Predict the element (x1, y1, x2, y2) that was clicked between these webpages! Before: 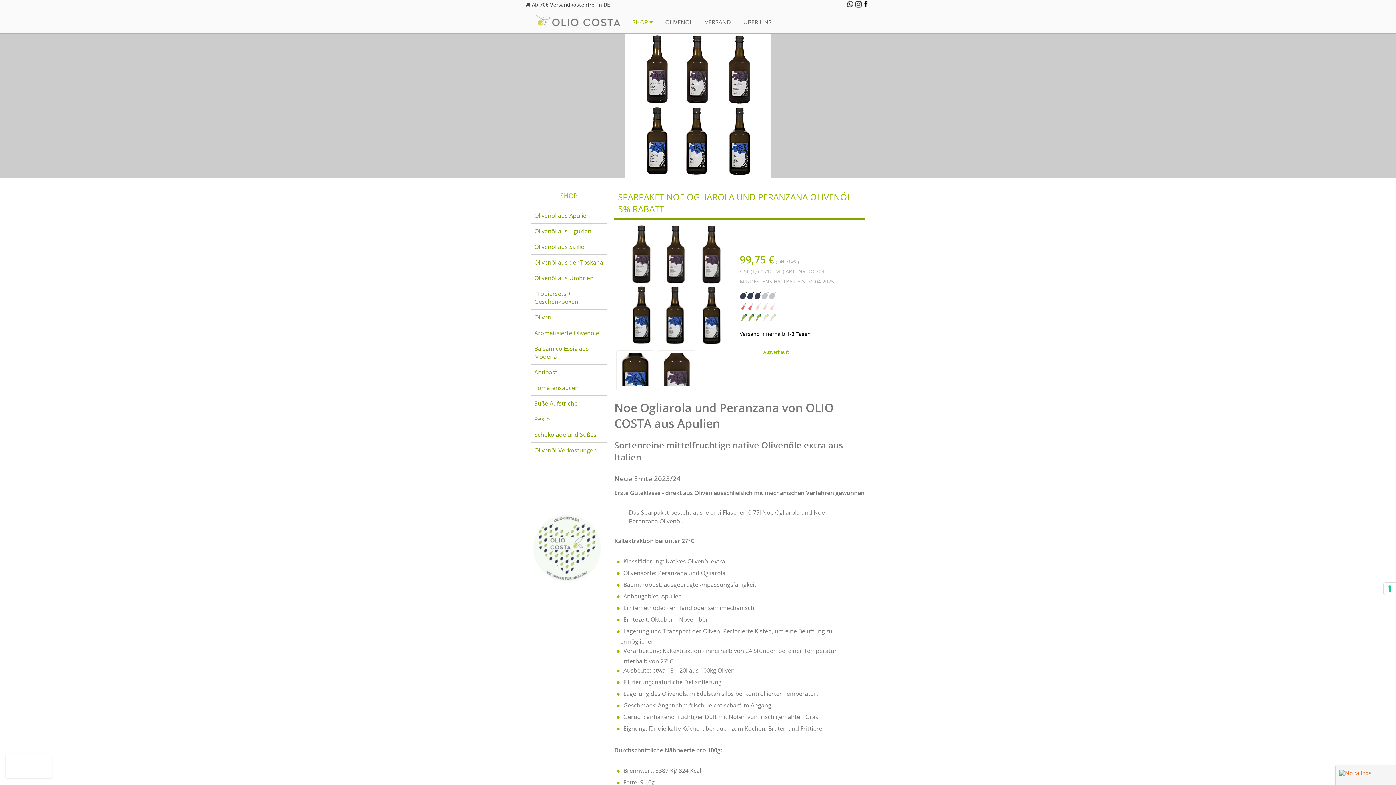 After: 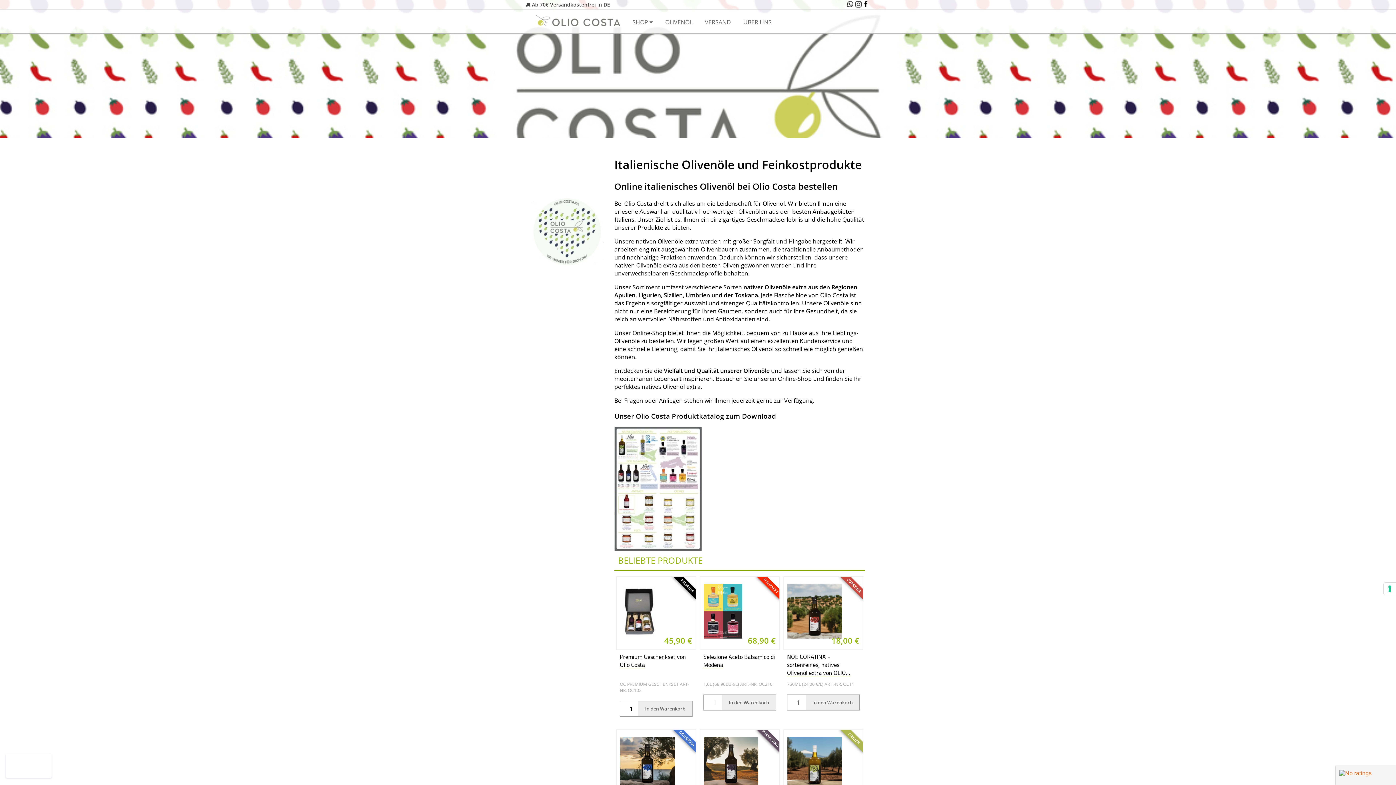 Action: bbox: (530, 9, 625, 33)